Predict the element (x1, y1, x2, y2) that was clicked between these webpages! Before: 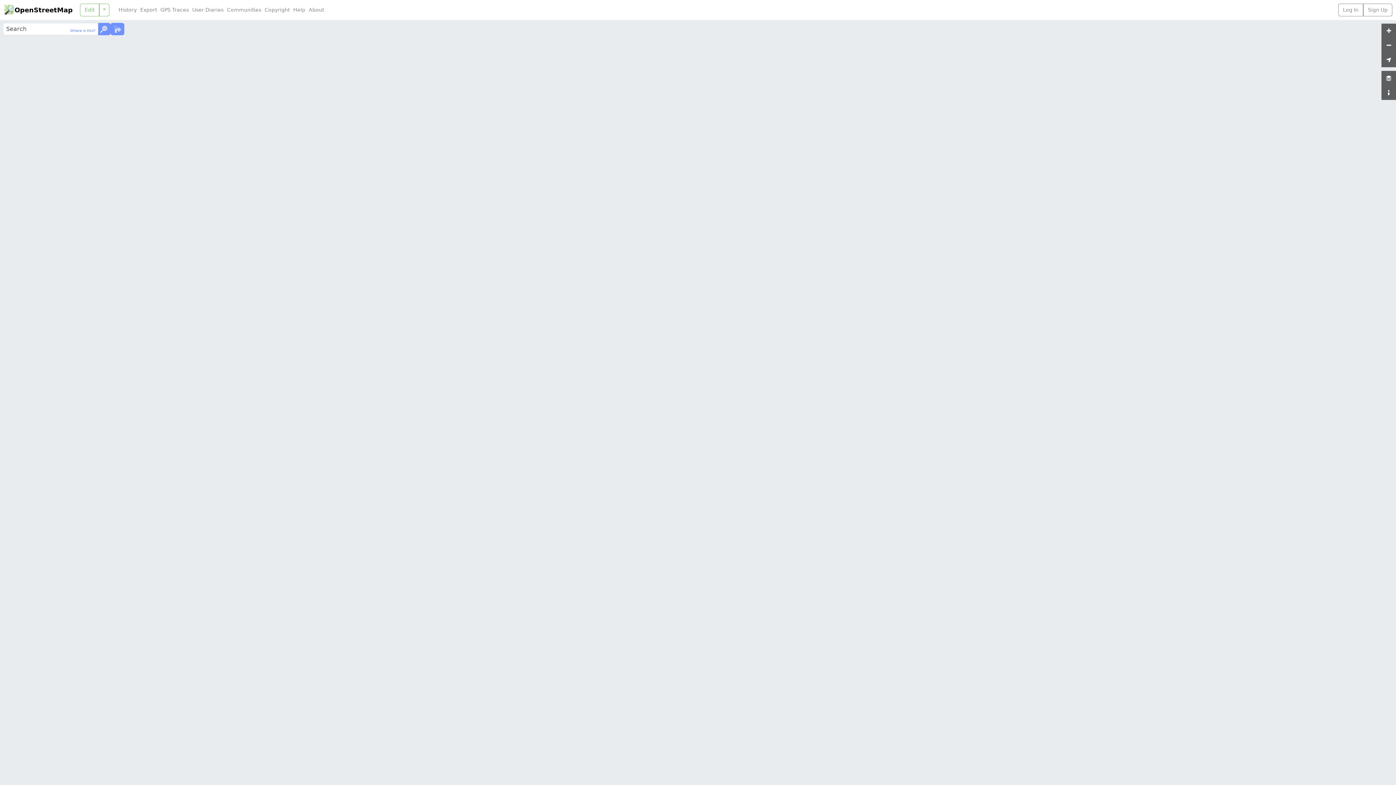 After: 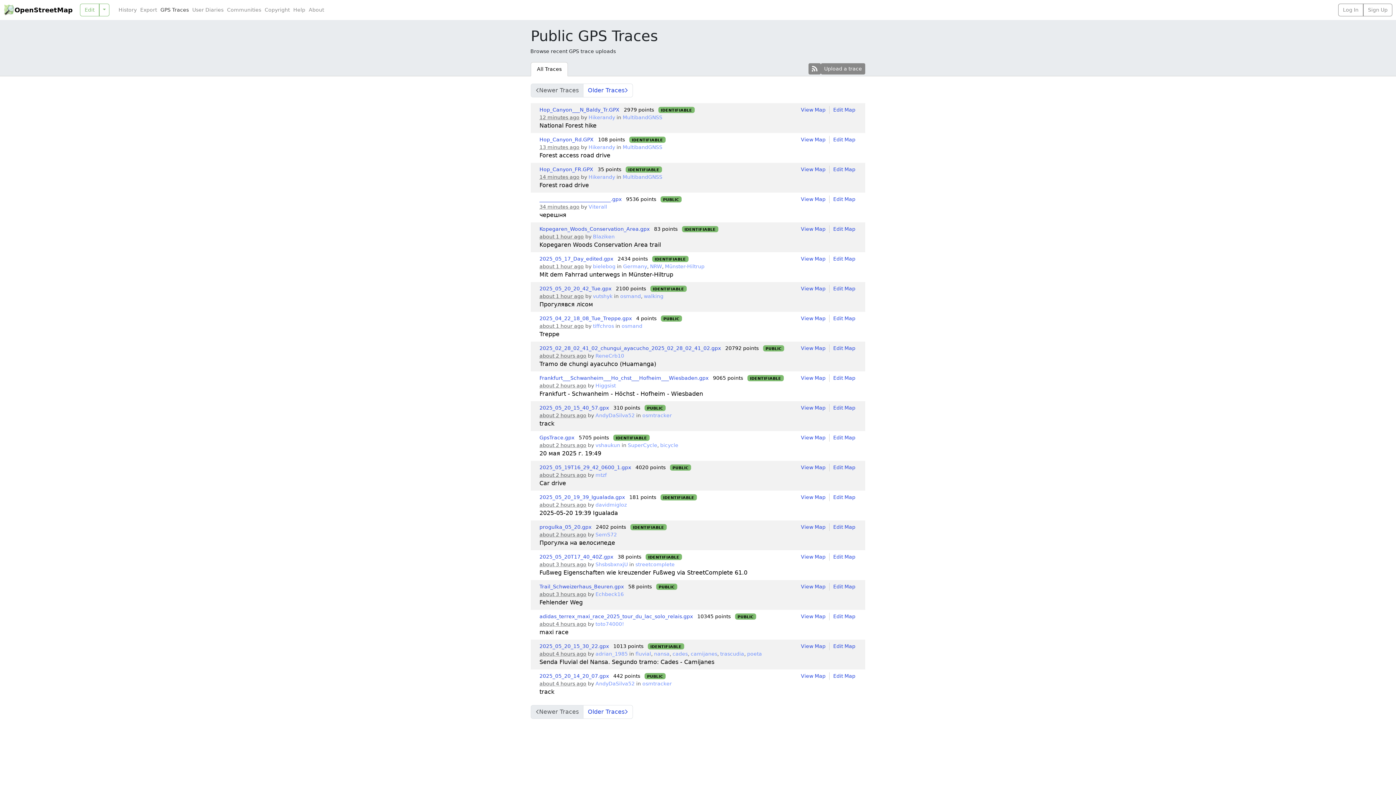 Action: bbox: (158, 6, 190, 13) label: GPS Traces